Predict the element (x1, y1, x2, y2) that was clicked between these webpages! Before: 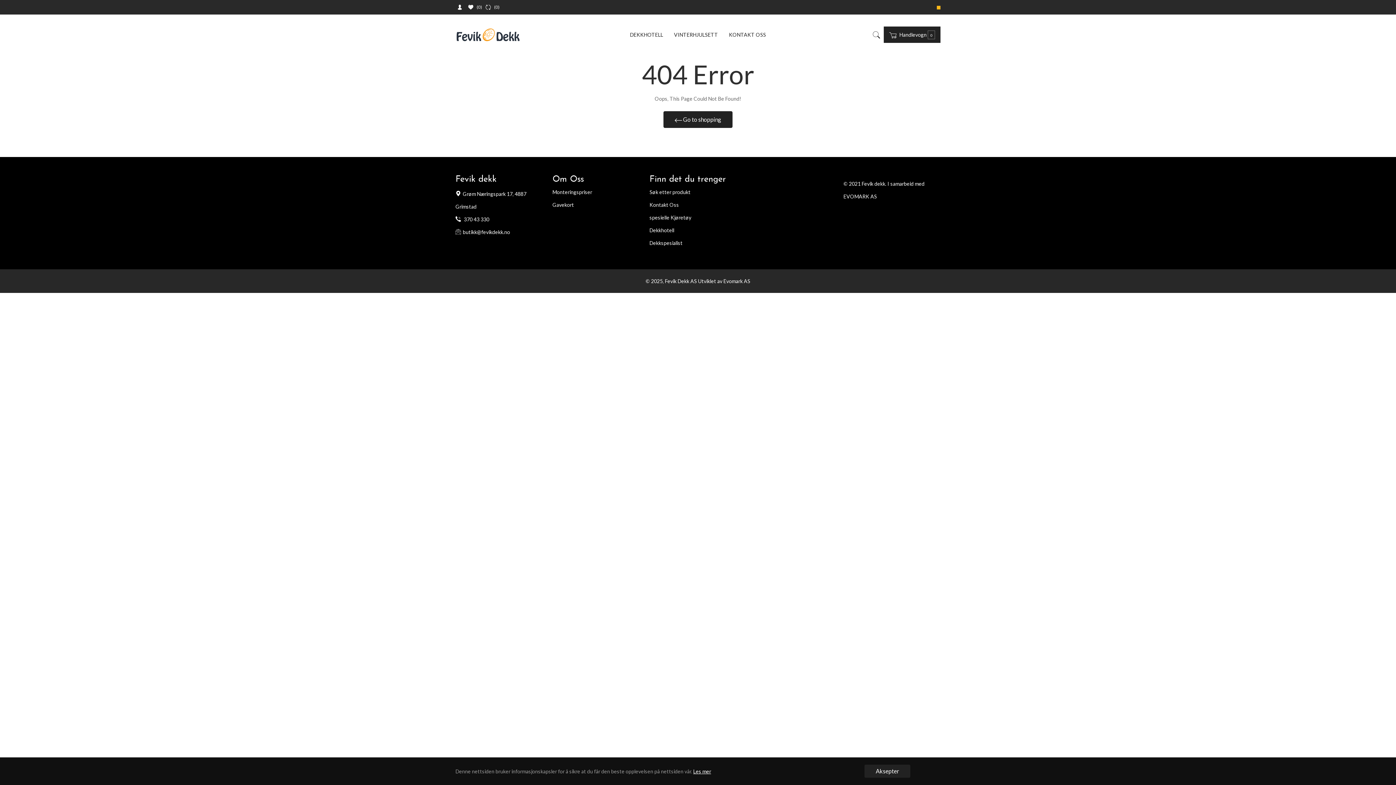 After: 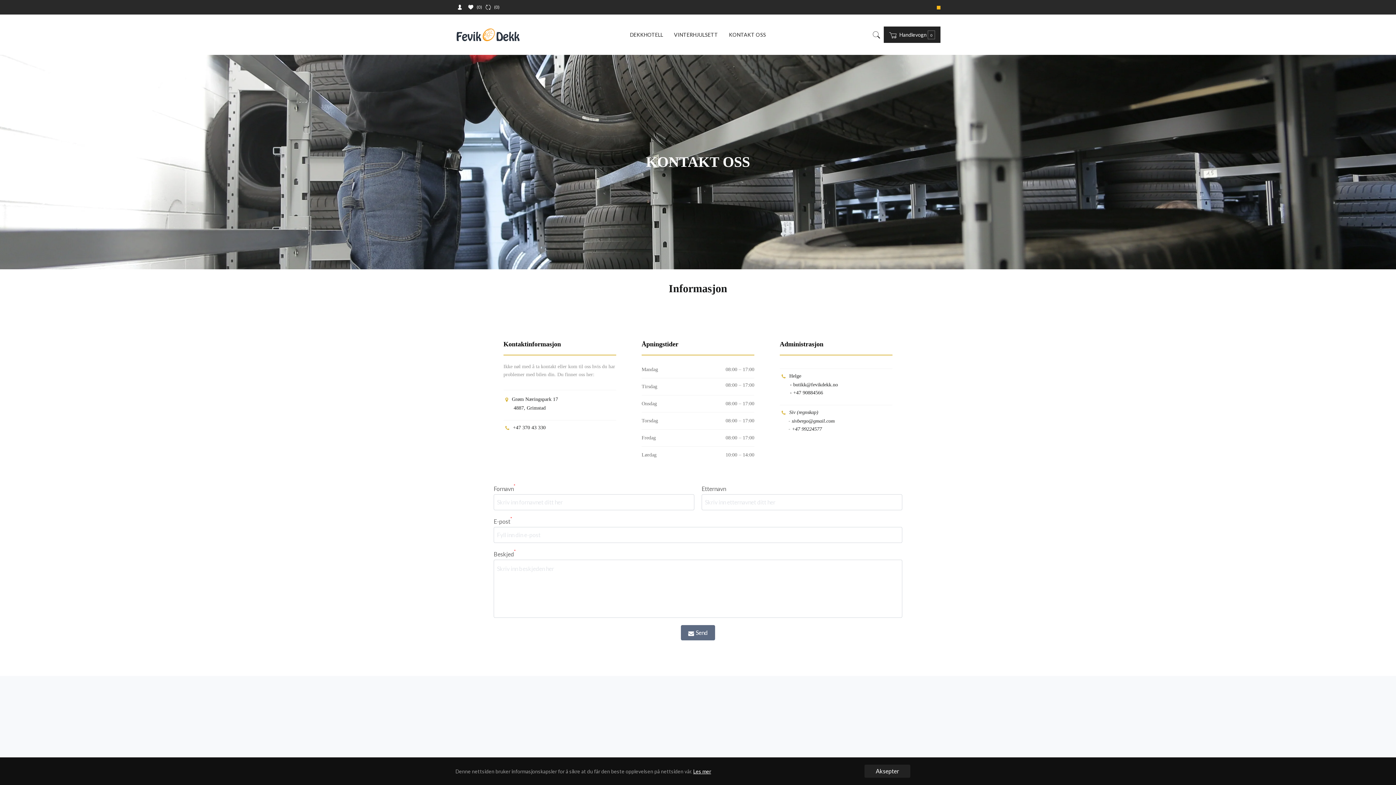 Action: bbox: (649, 201, 679, 208) label: Kontakt Oss